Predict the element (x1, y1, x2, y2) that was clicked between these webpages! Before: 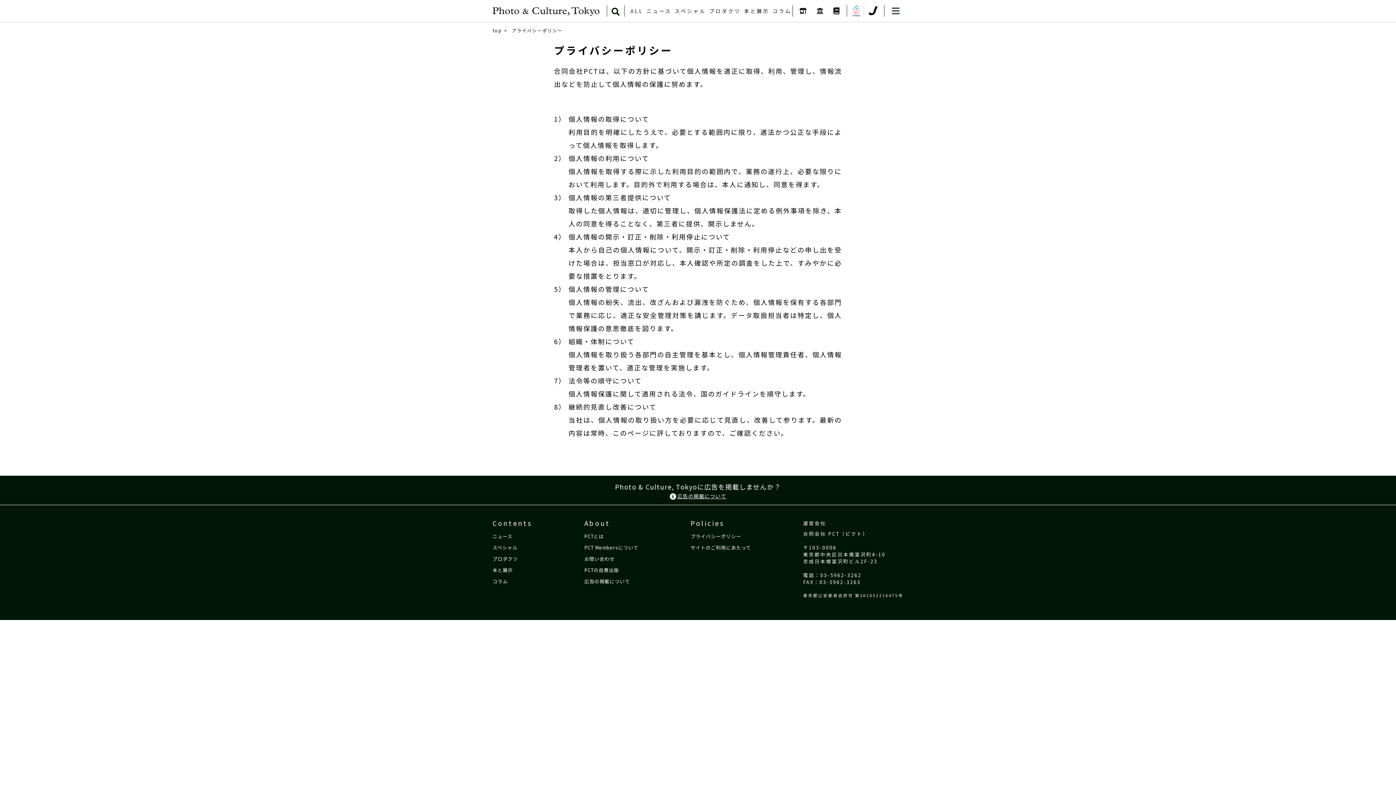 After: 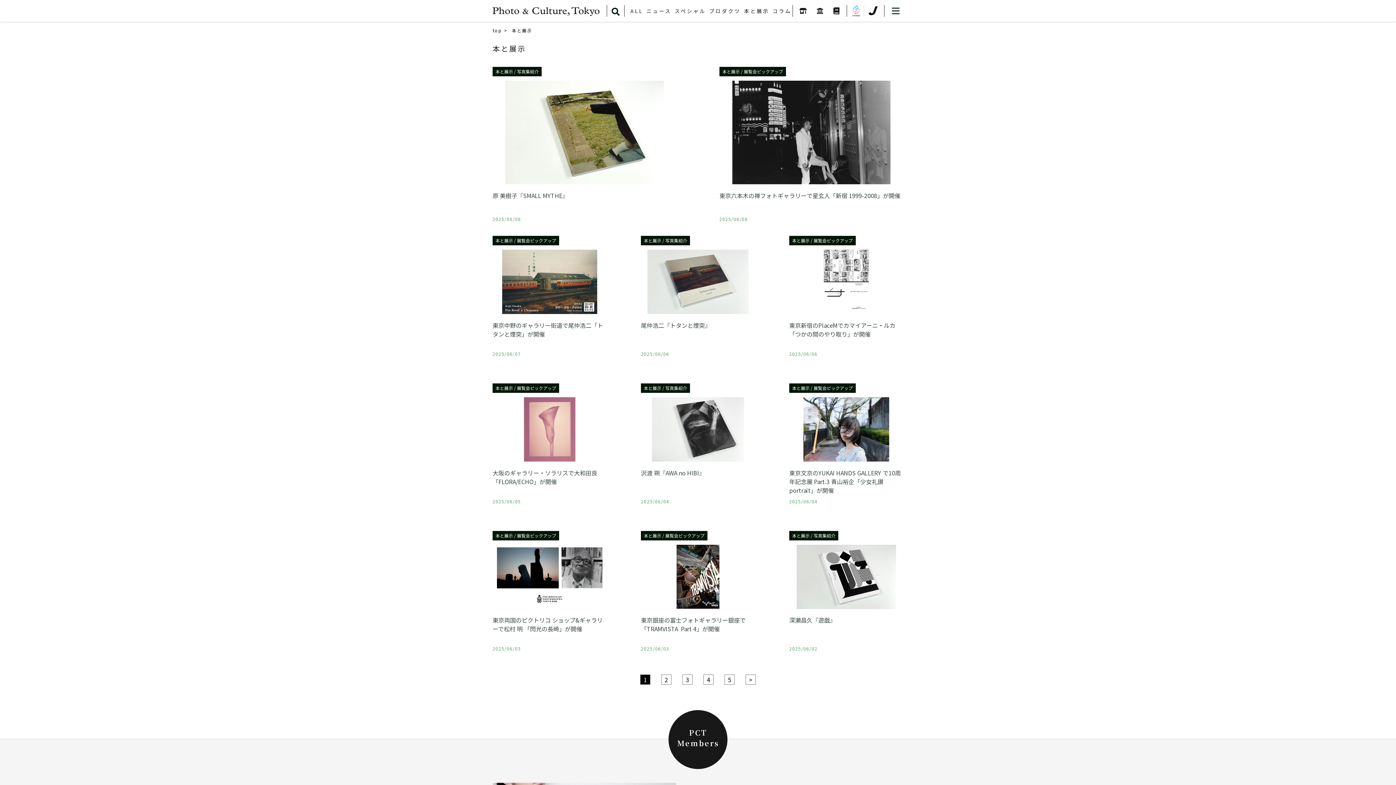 Action: label: 本と展示 bbox: (742, 7, 769, 14)